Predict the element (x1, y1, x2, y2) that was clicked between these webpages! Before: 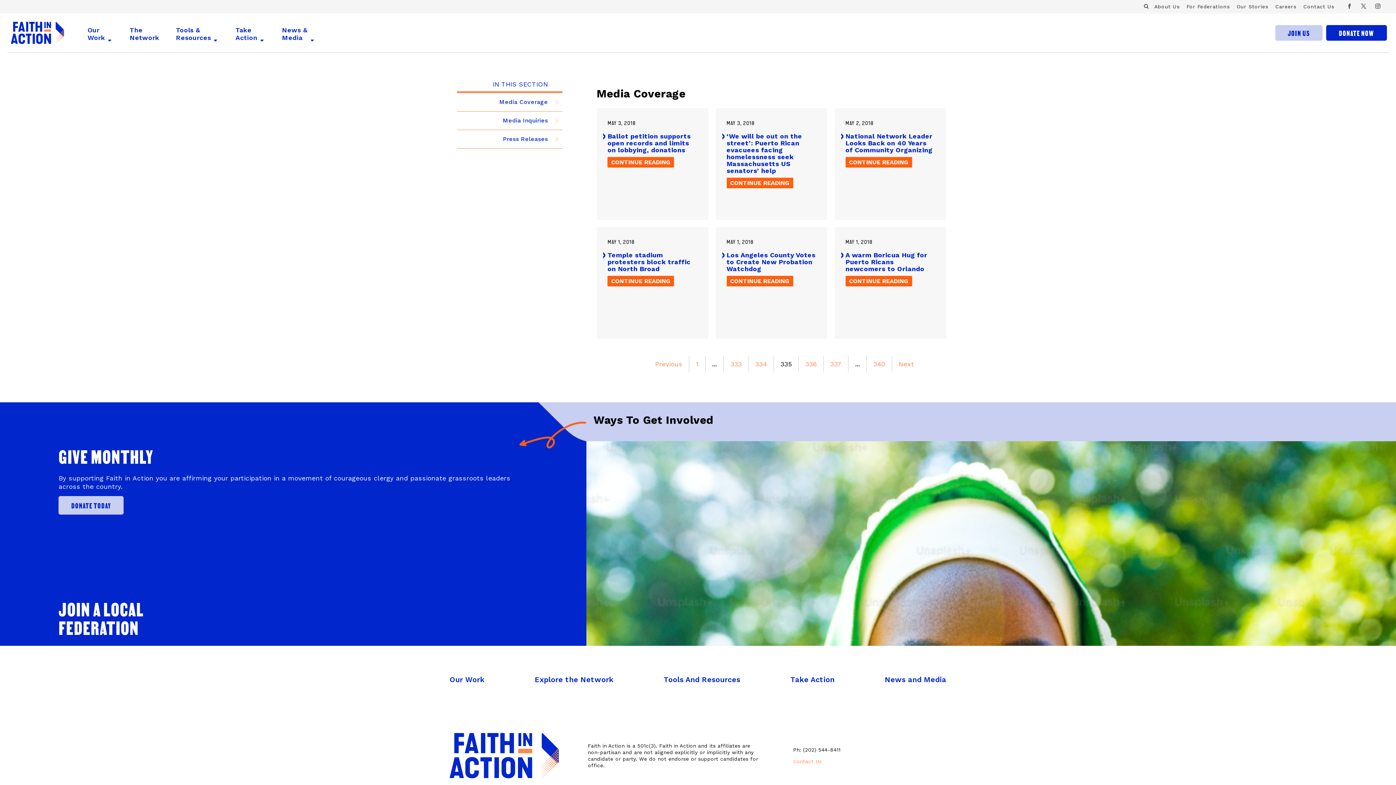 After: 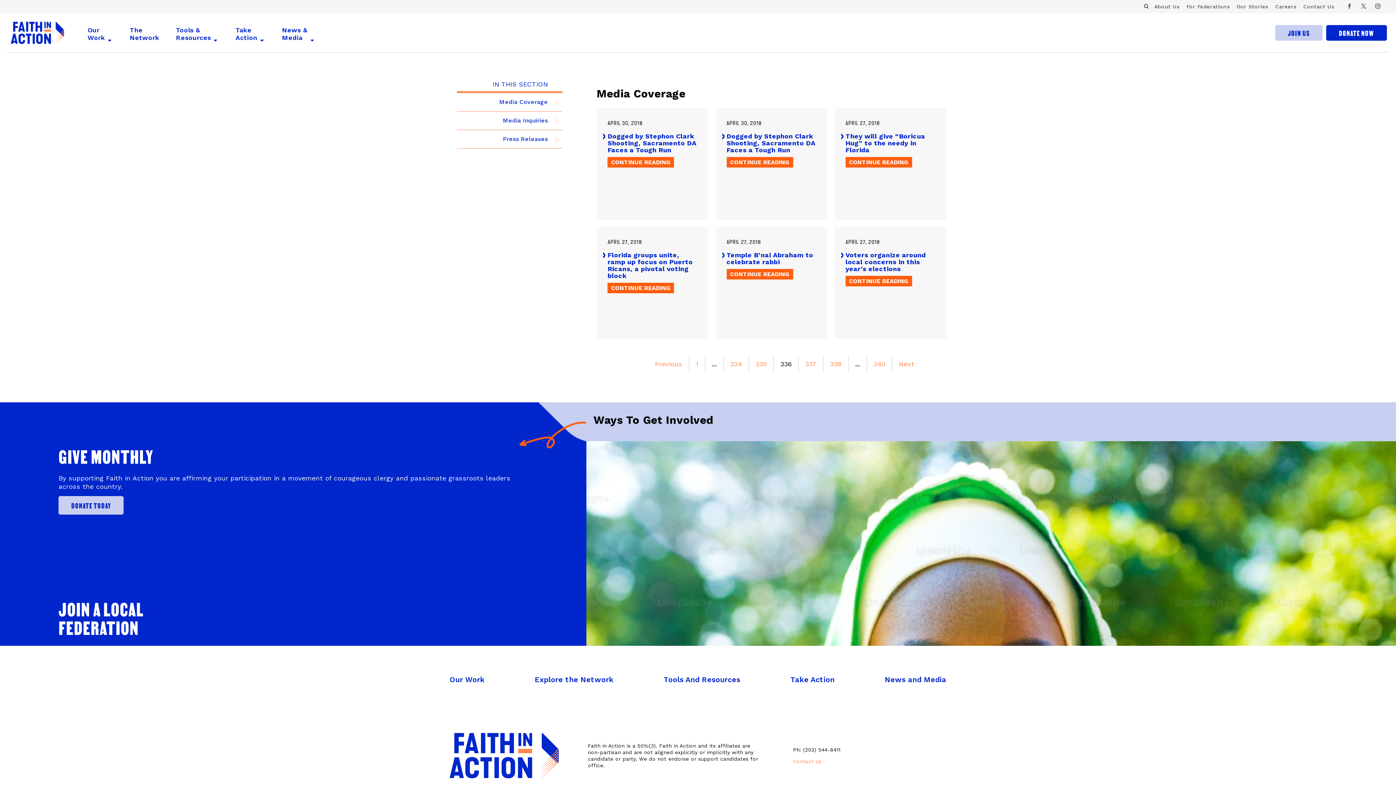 Action: bbox: (805, 360, 816, 368) label: 336